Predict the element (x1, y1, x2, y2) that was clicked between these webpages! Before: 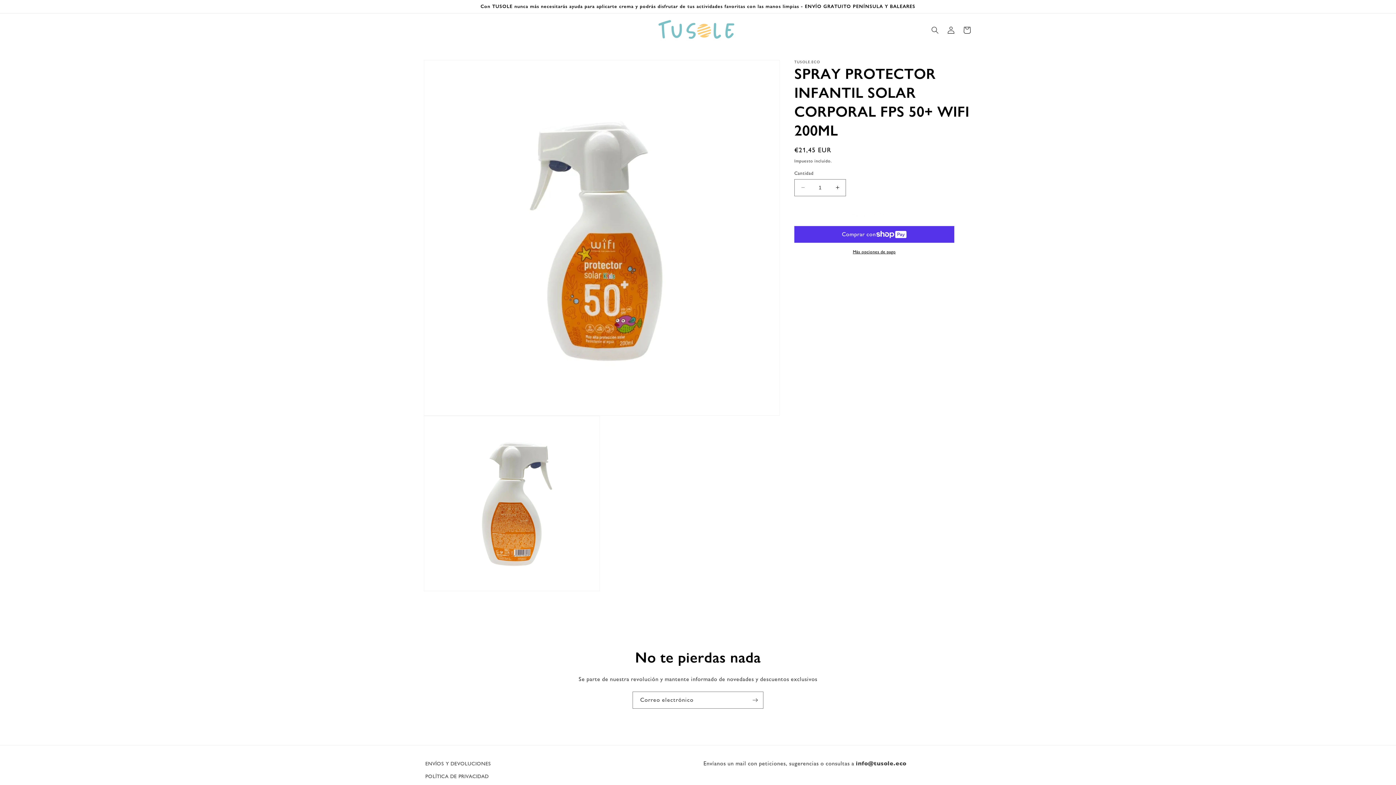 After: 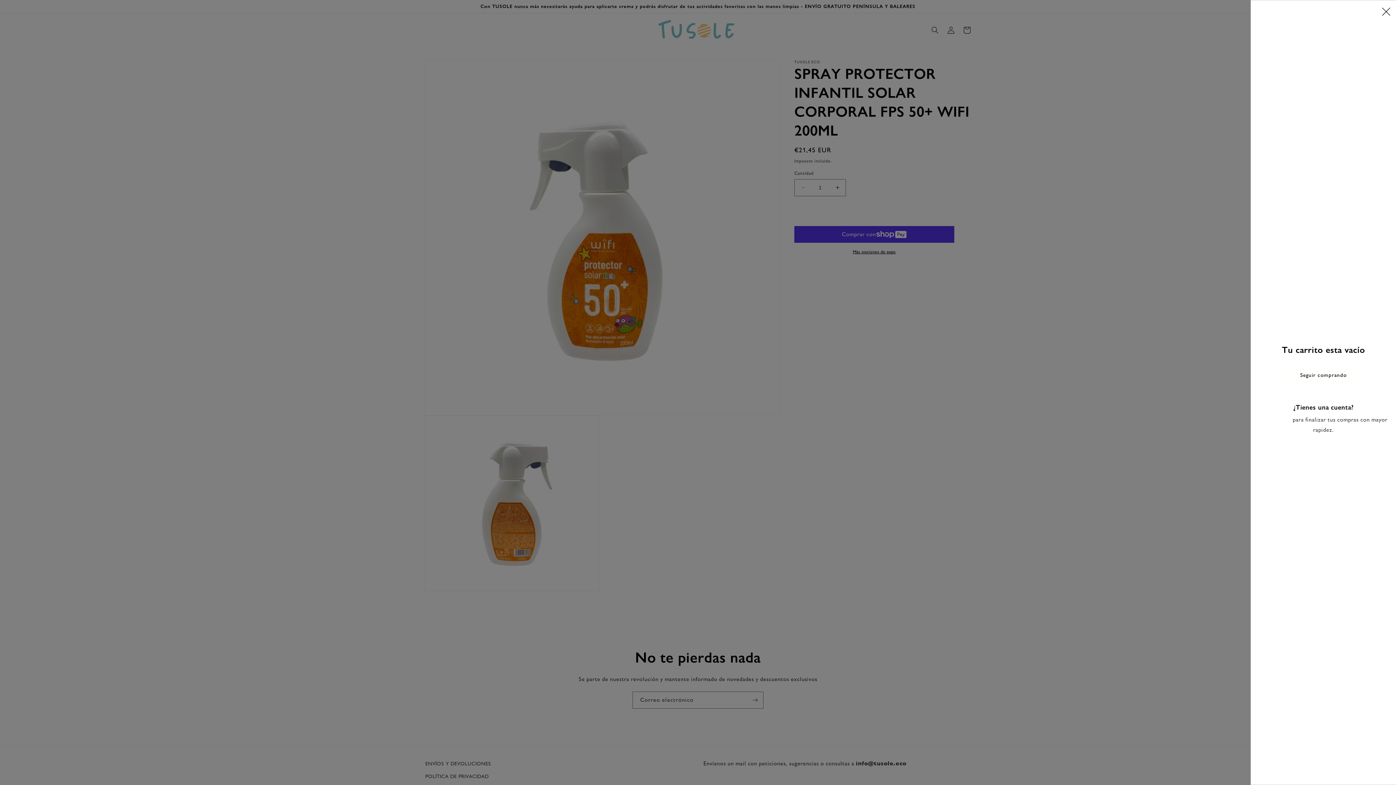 Action: label: Carrito bbox: (959, 22, 975, 38)